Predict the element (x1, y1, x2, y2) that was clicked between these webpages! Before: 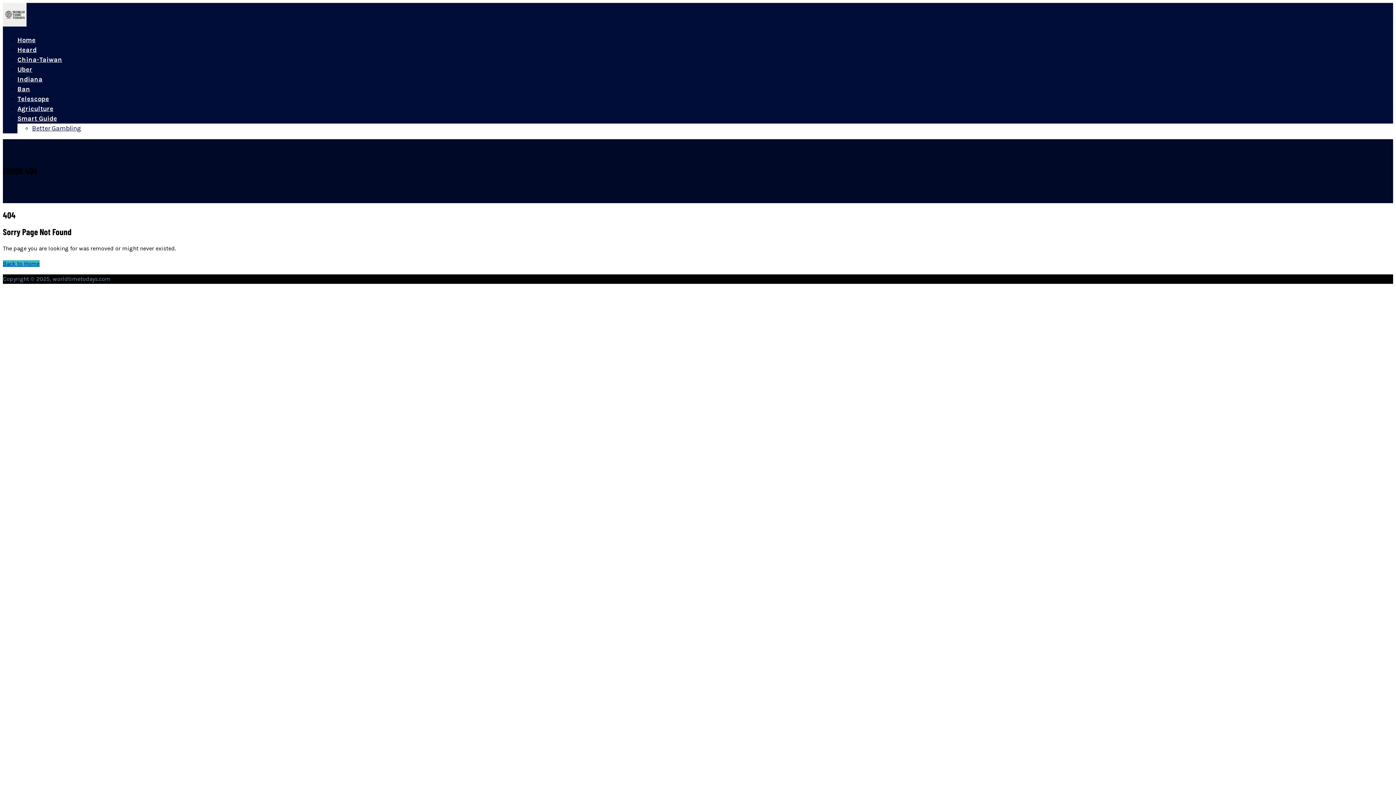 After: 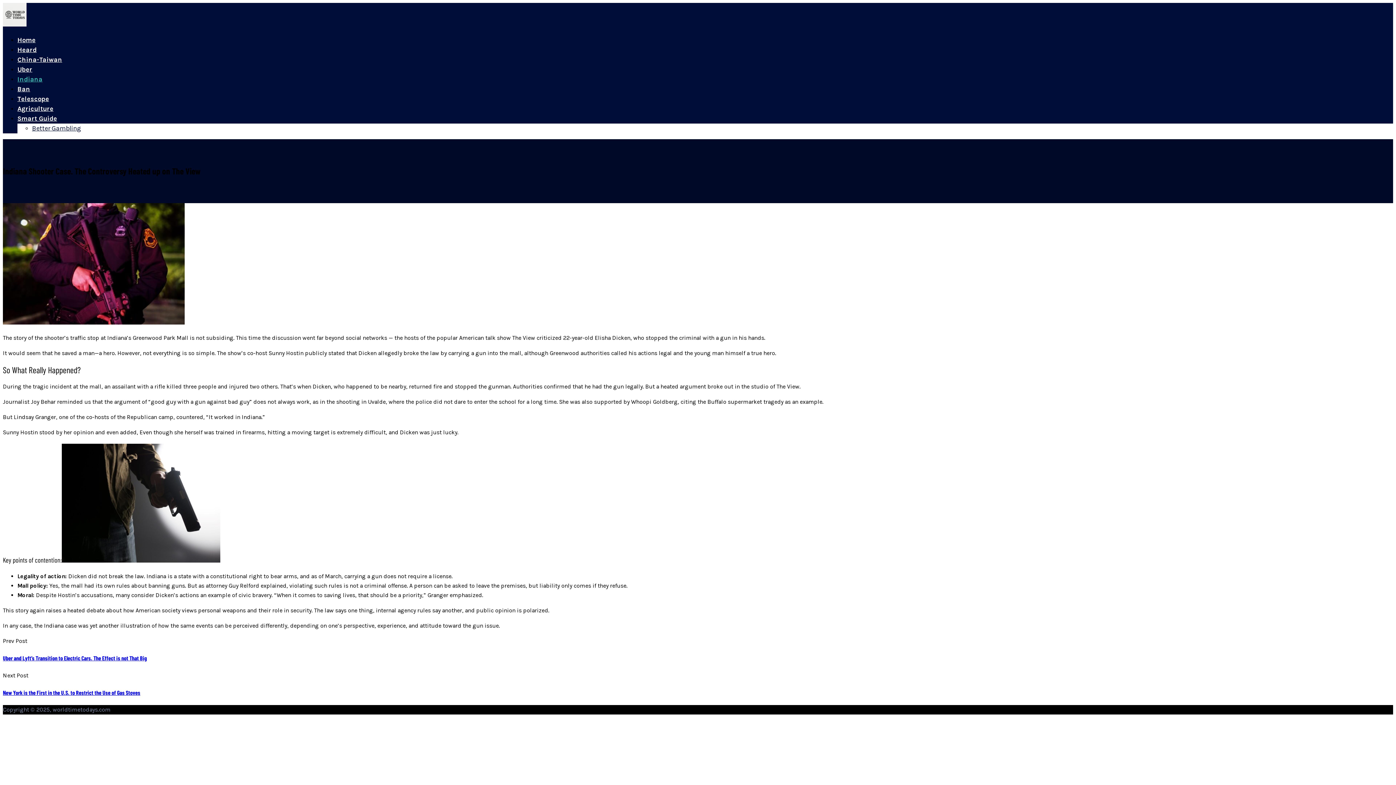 Action: bbox: (17, 75, 42, 83) label: Indiana